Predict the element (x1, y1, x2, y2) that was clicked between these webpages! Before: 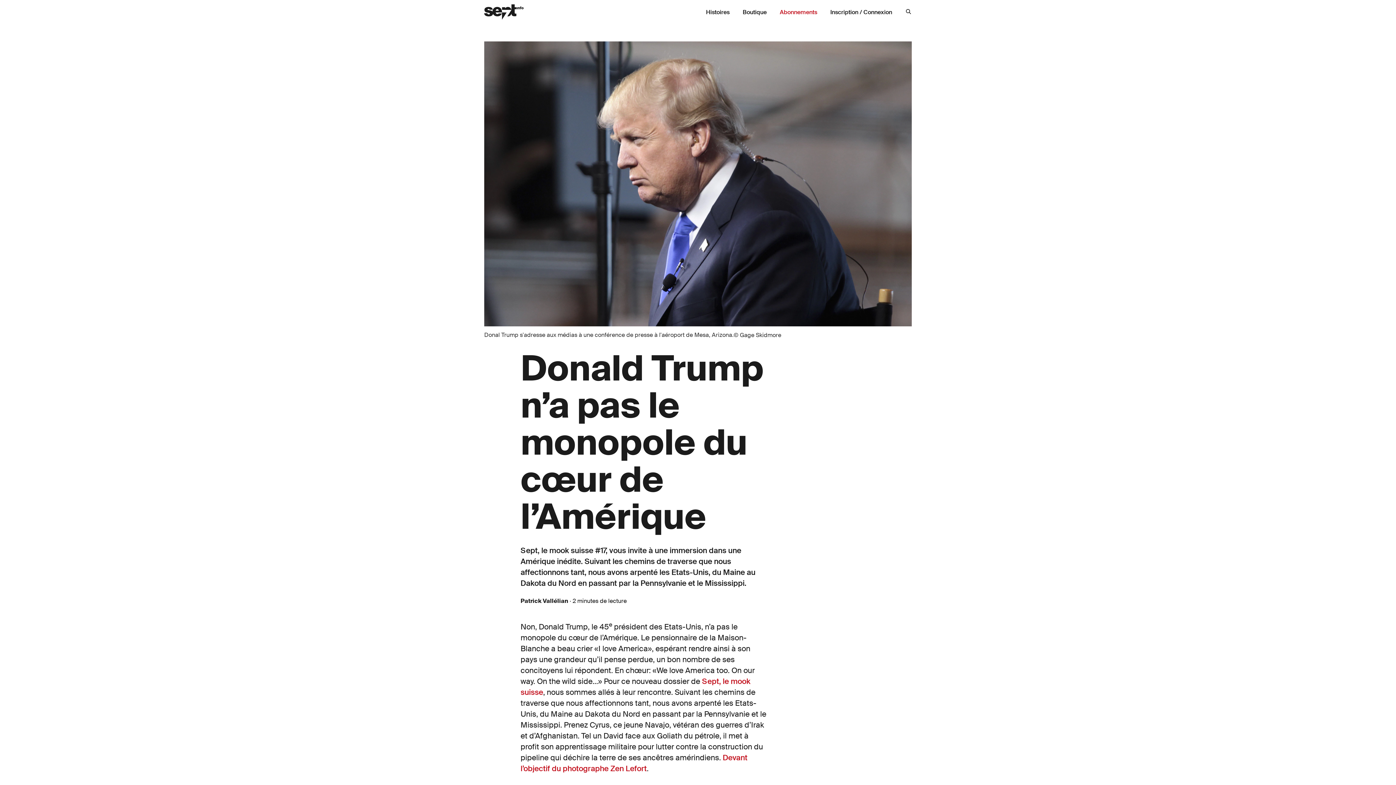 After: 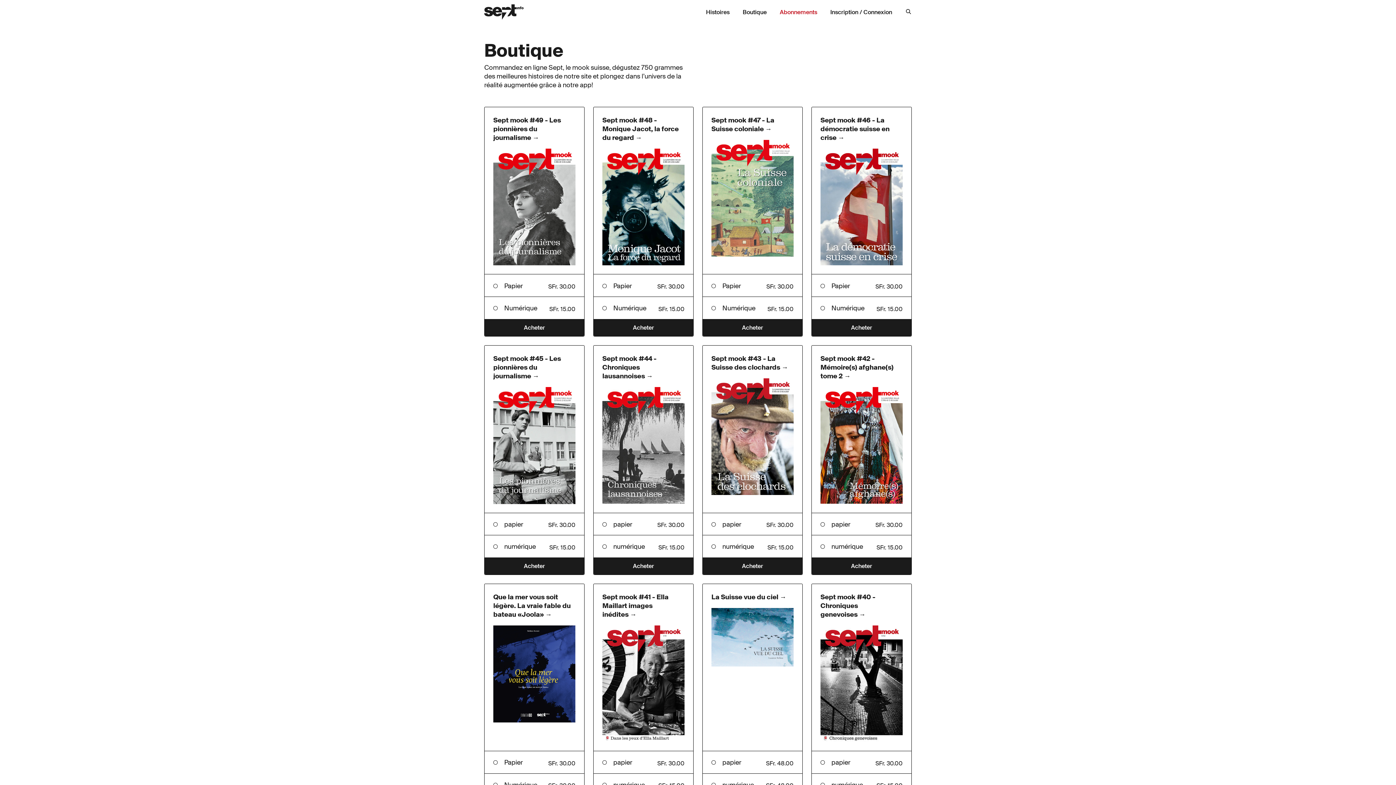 Action: bbox: (736, 7, 773, 18) label: Boutique